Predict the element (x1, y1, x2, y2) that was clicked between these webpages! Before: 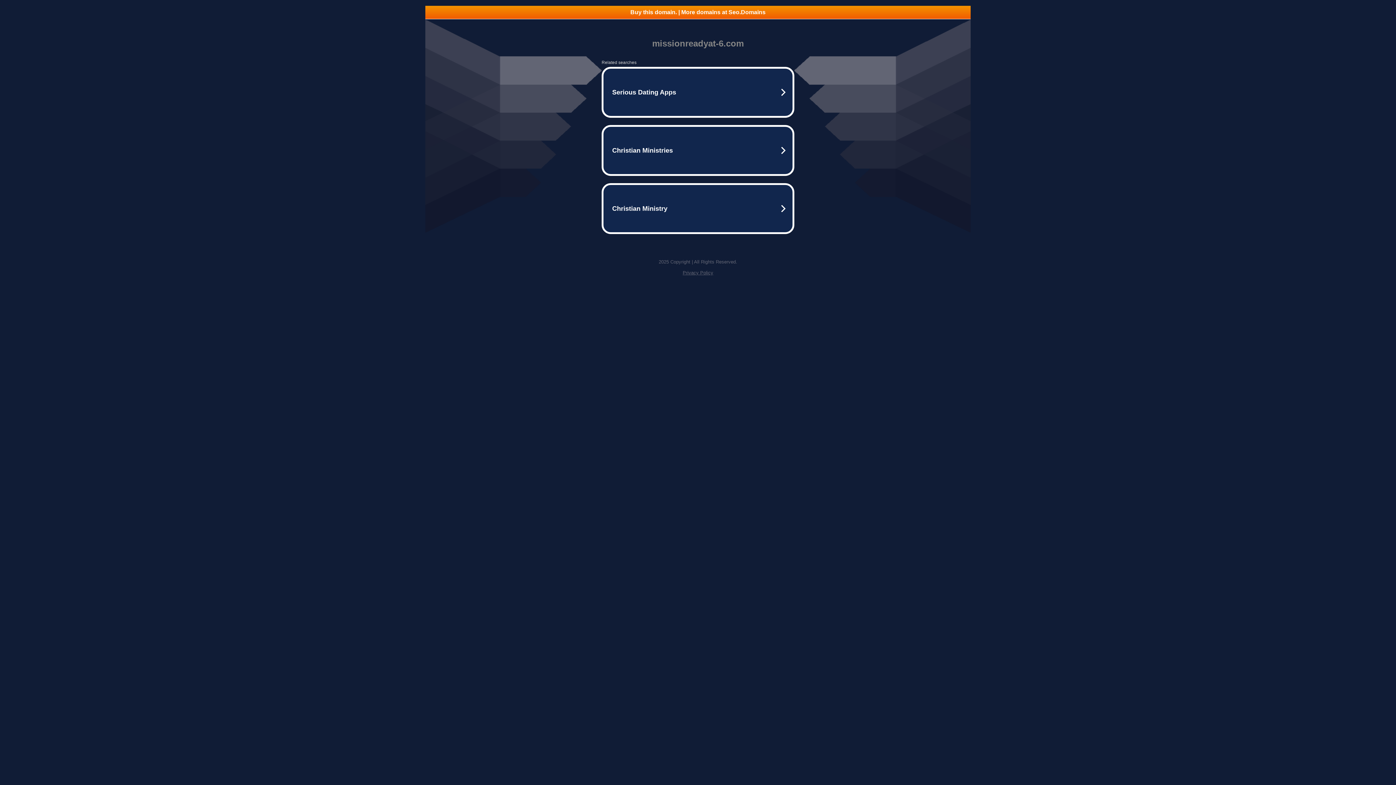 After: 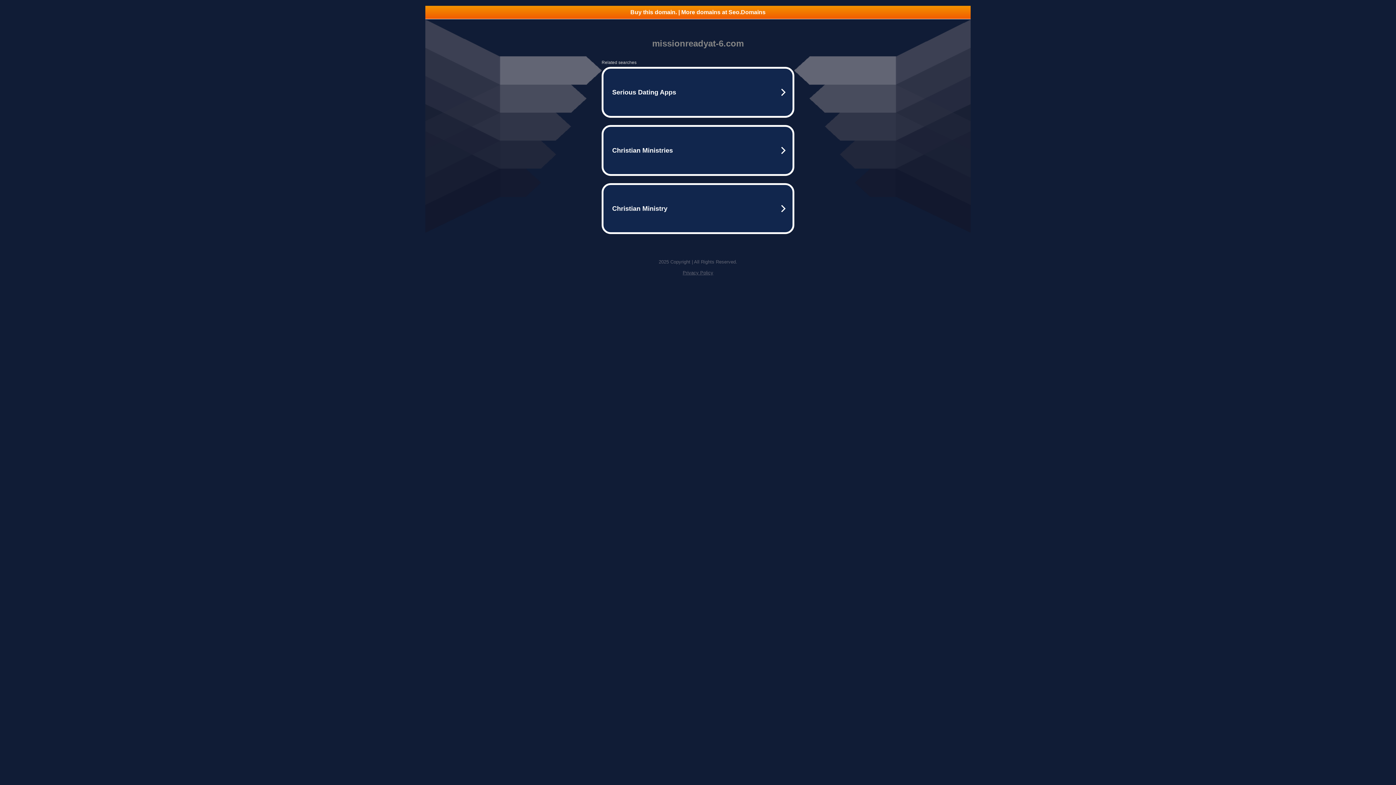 Action: bbox: (425, 5, 970, 18) label: Buy this domain. | More domains at Seo.Domains